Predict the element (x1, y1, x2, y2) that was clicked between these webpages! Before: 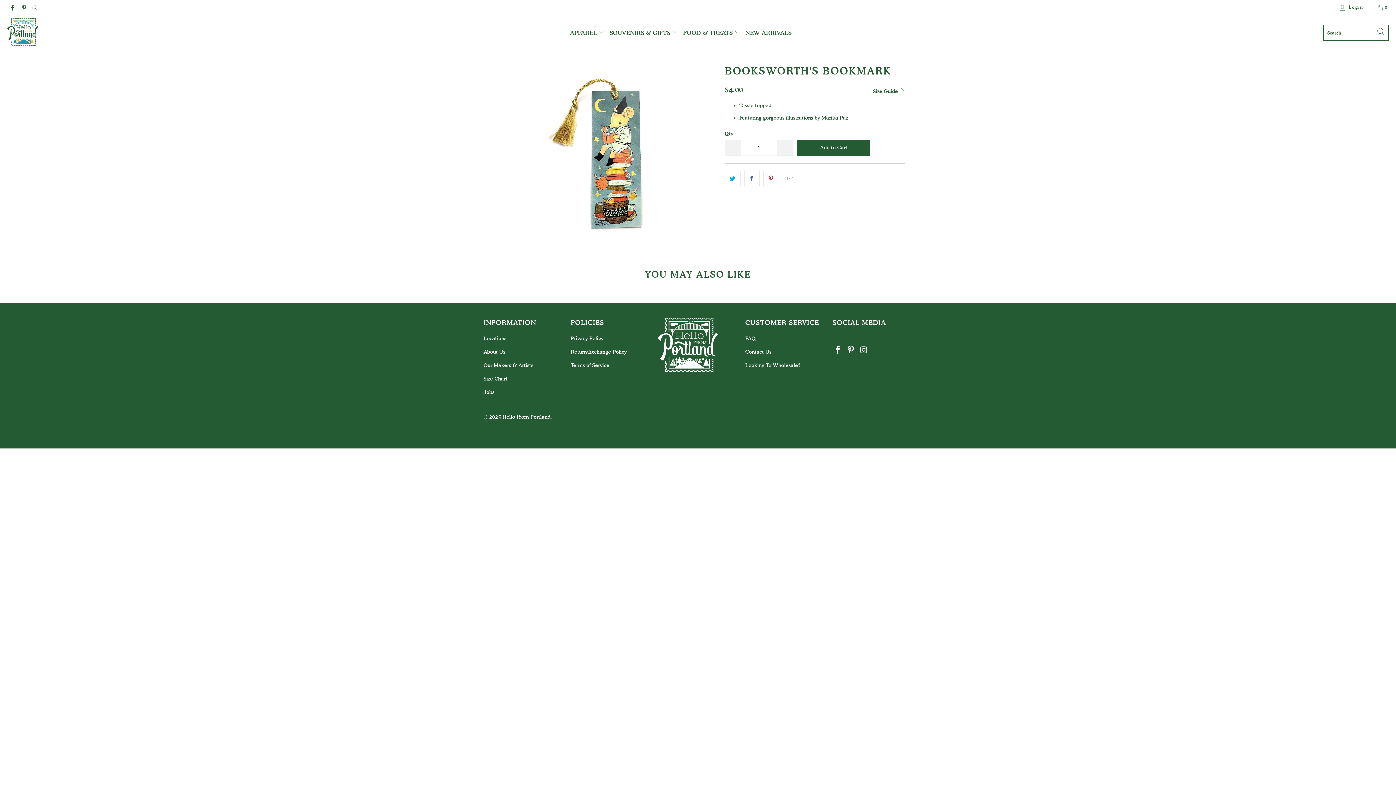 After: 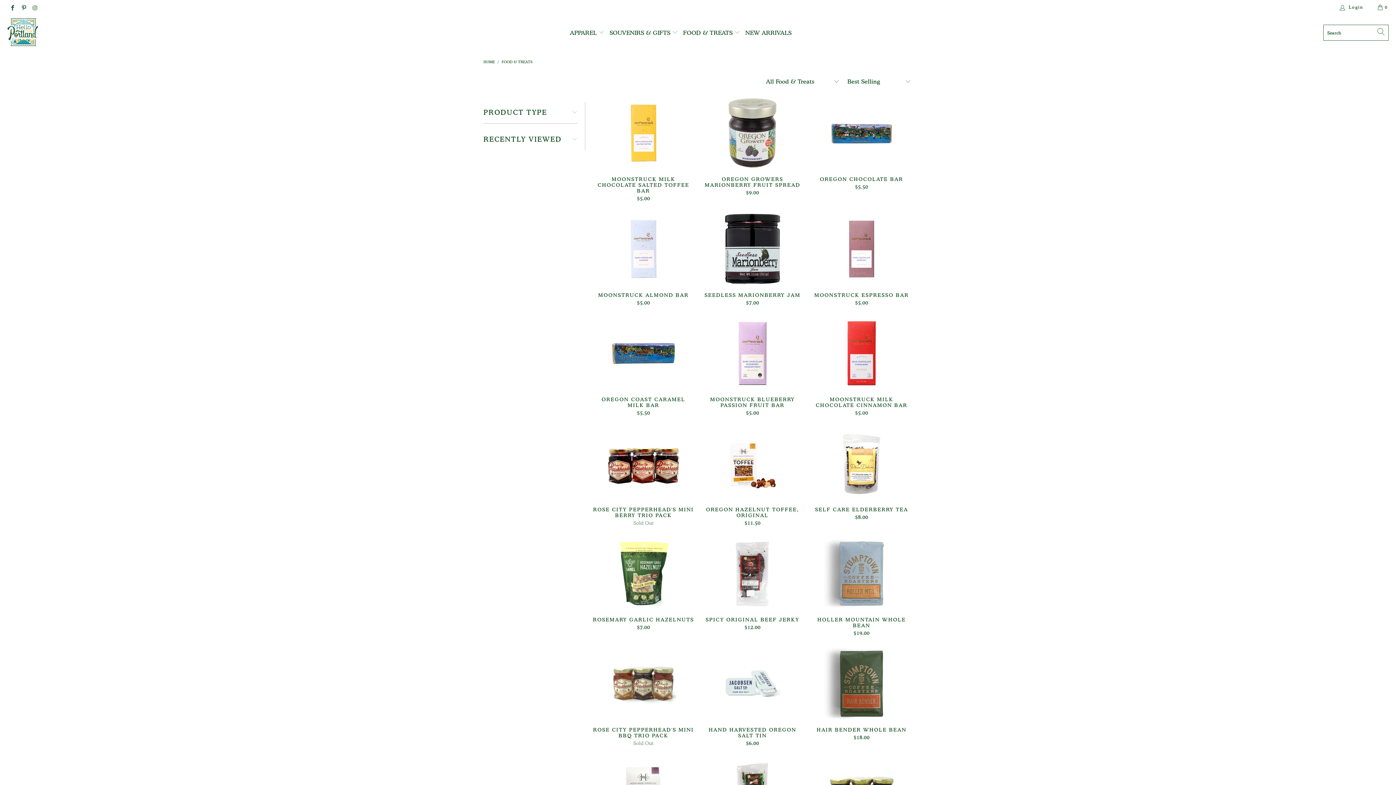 Action: label: FOOD & TREATS  bbox: (683, 24, 740, 41)